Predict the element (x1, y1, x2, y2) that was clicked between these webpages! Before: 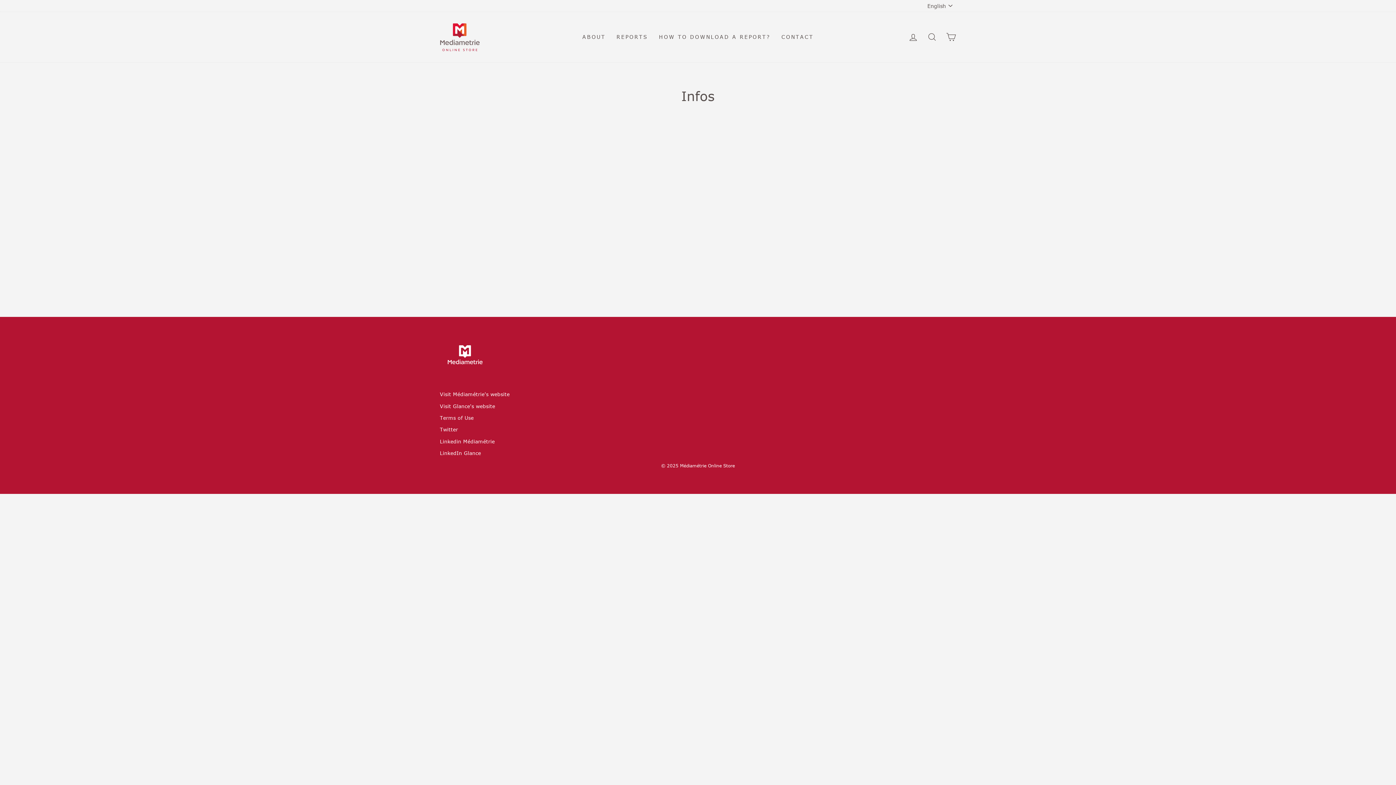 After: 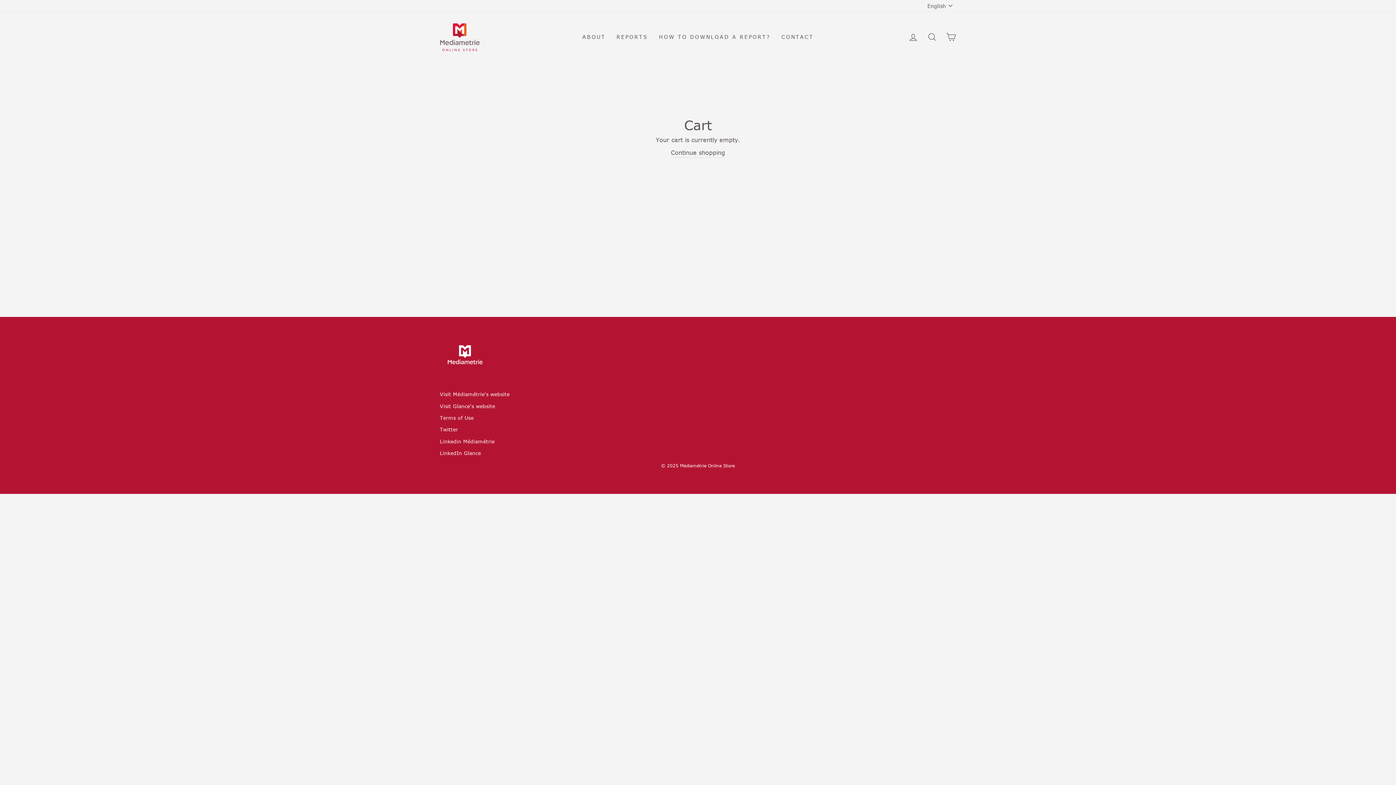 Action: label: CART bbox: (941, 29, 960, 45)